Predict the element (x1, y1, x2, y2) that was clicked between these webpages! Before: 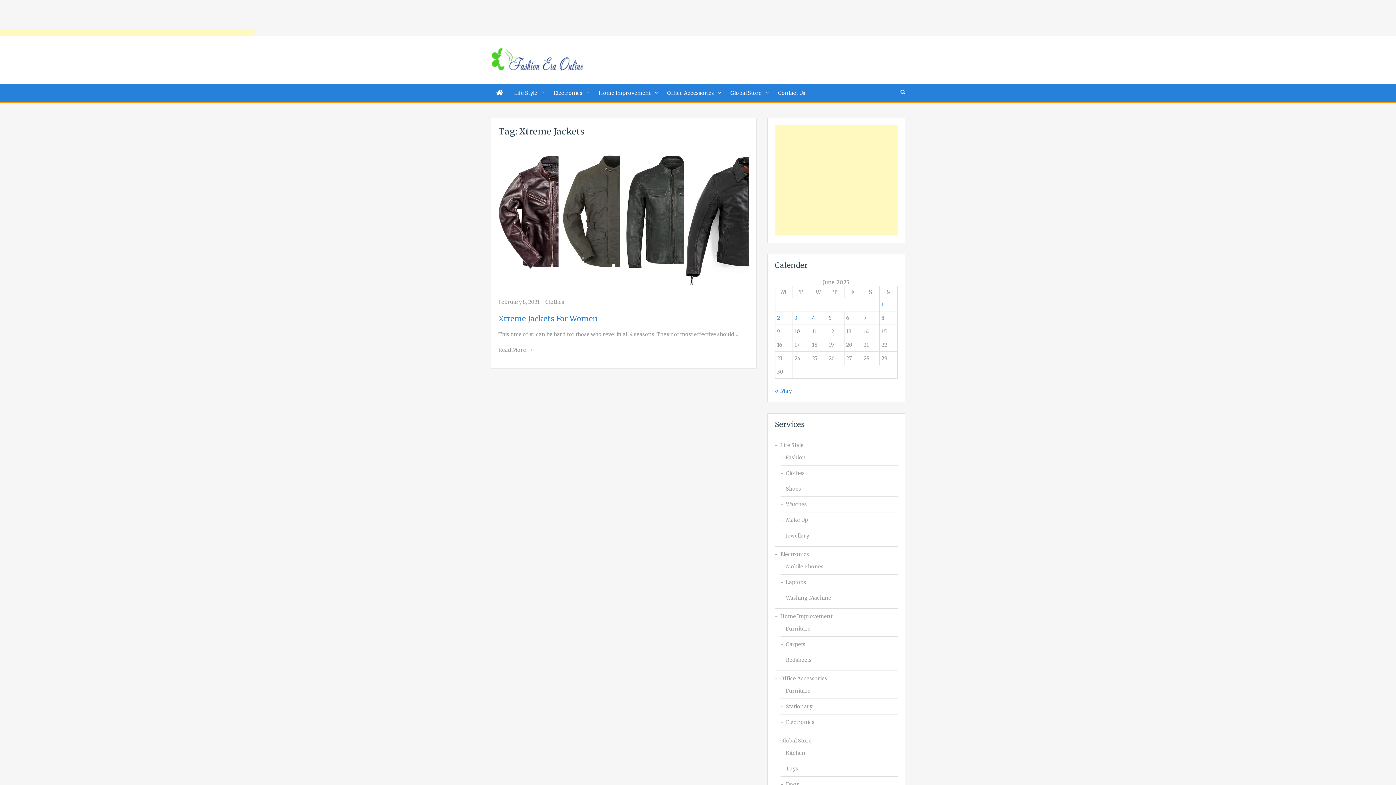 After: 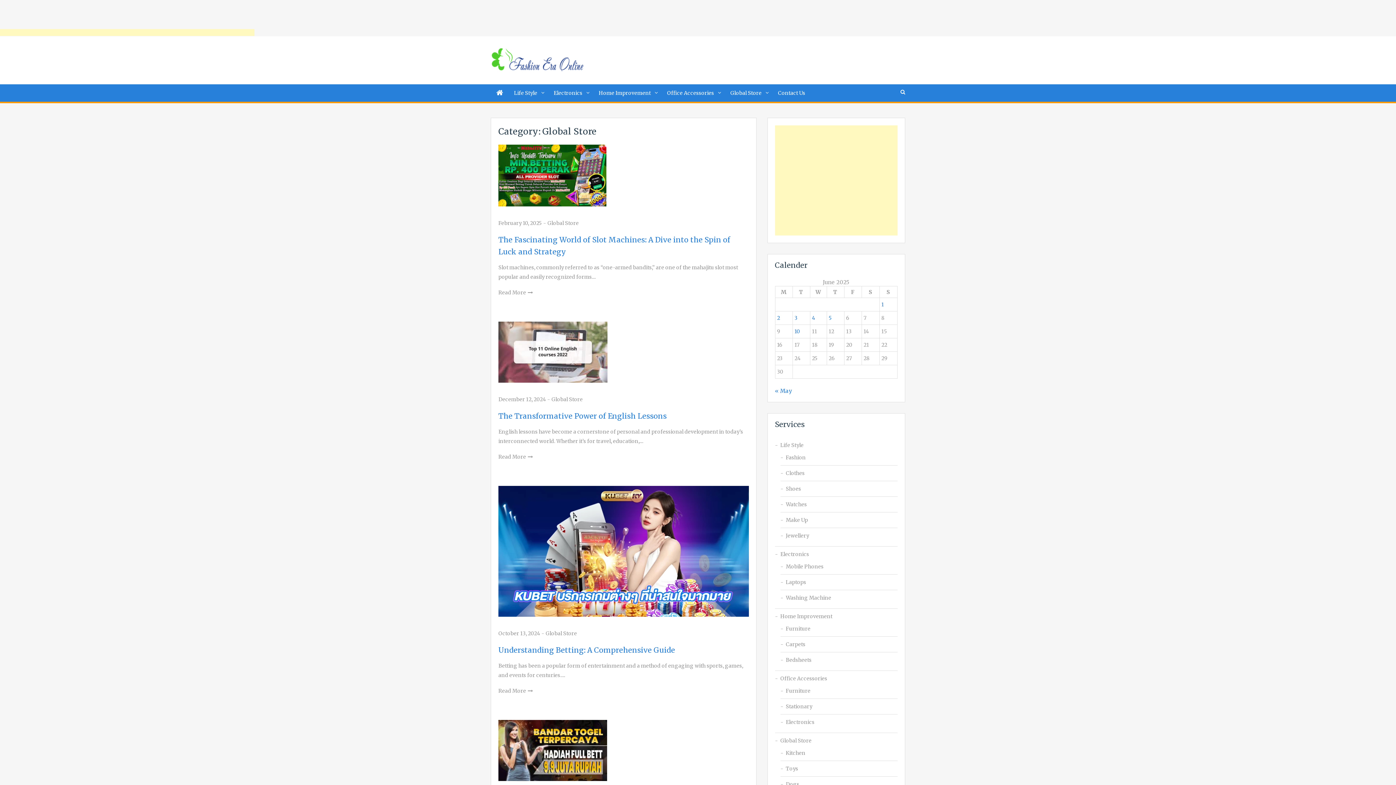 Action: label: Global Store bbox: (725, 84, 772, 101)